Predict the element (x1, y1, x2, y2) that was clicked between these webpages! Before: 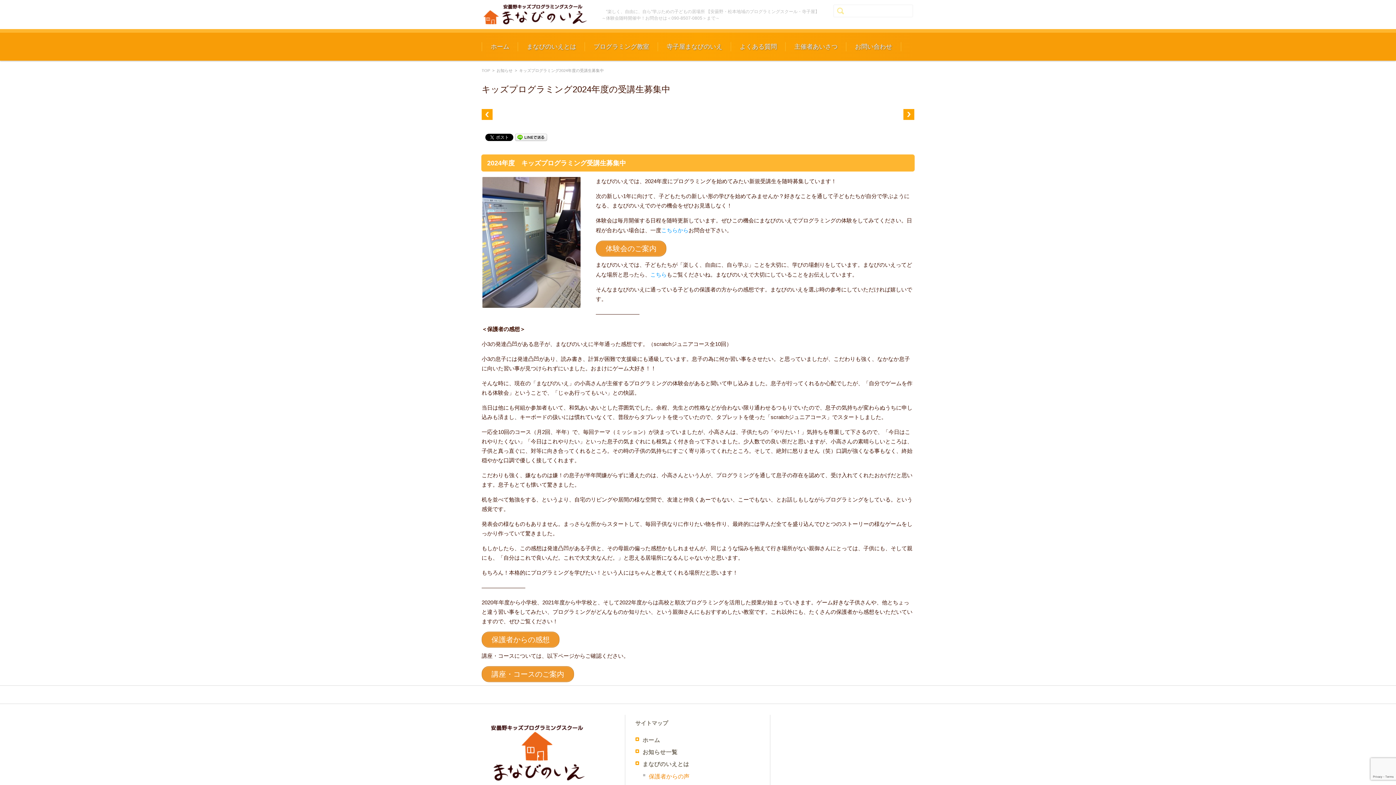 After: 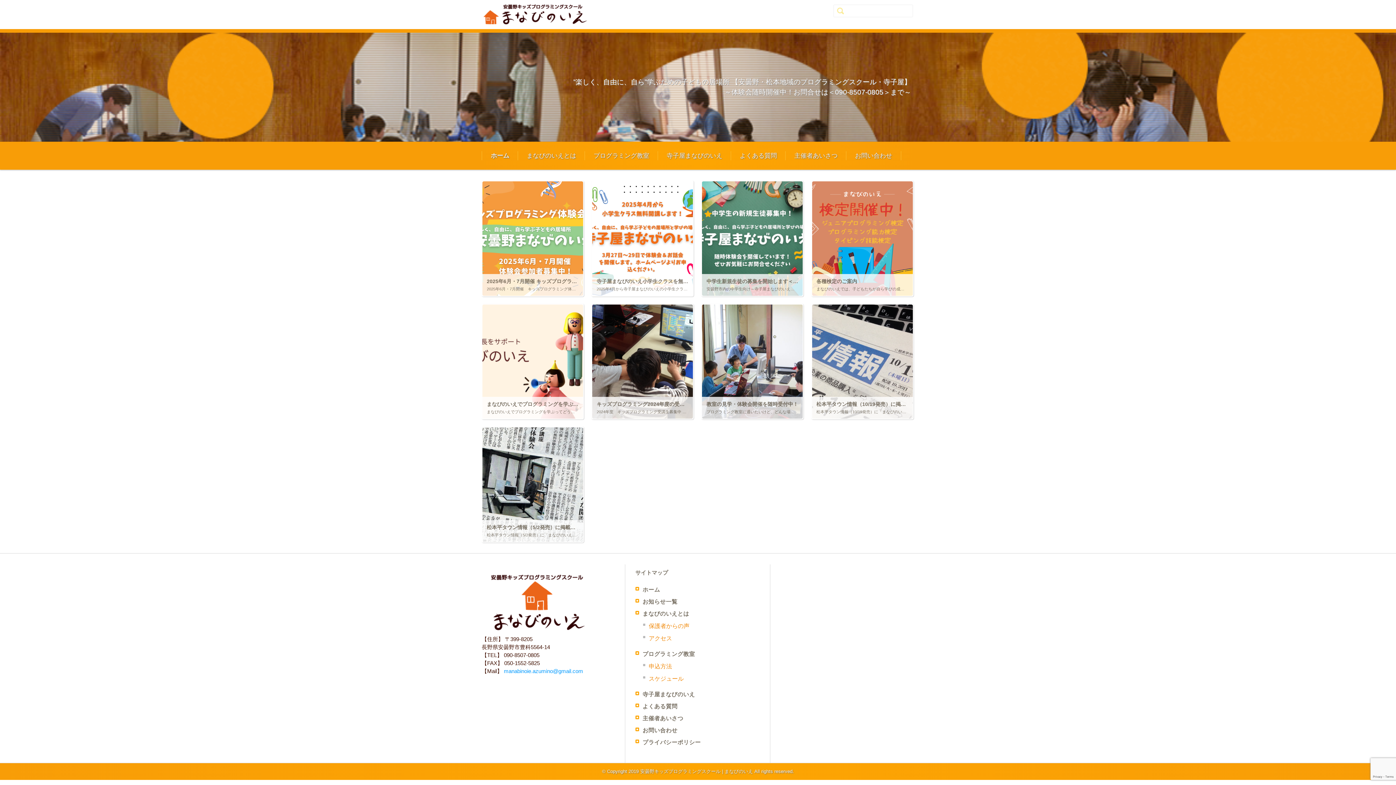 Action: bbox: (481, 724, 614, 781)